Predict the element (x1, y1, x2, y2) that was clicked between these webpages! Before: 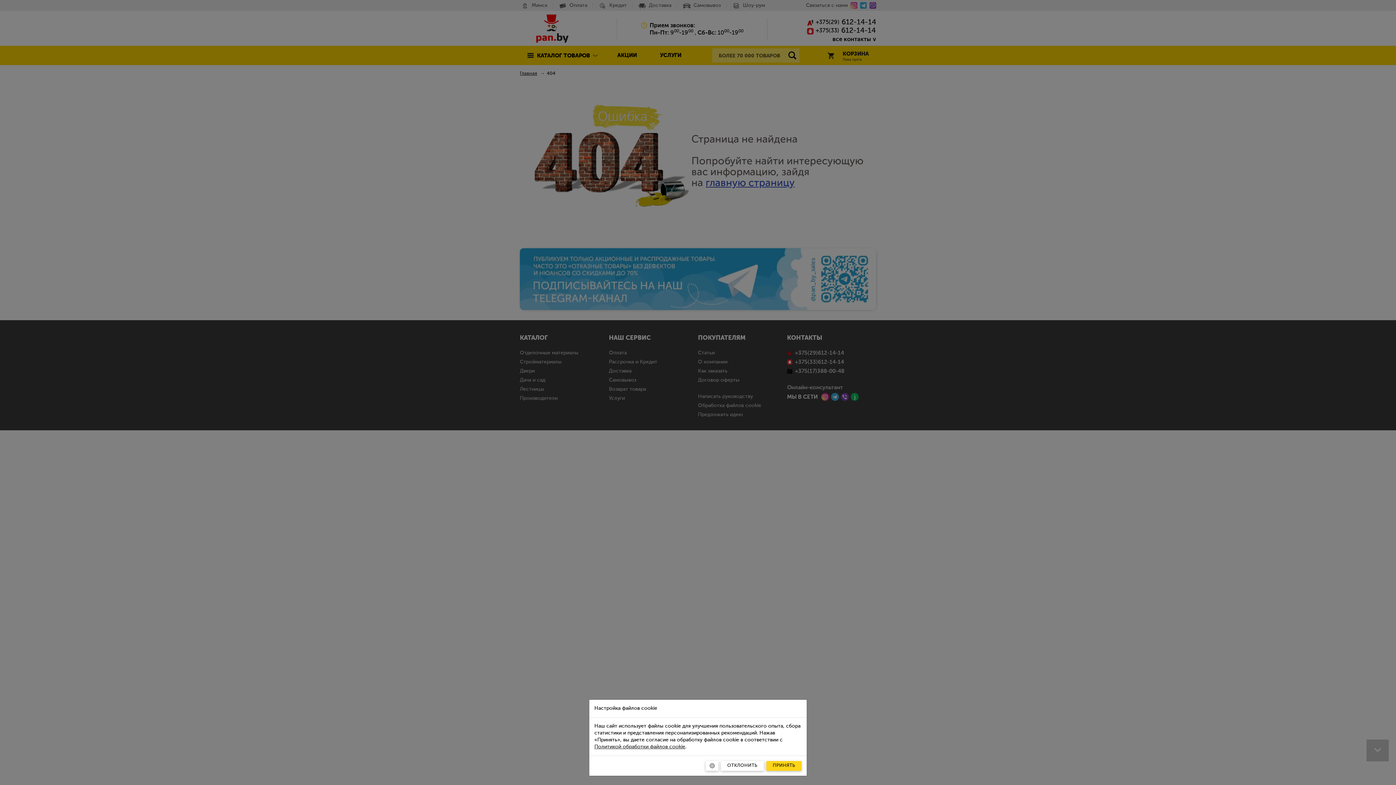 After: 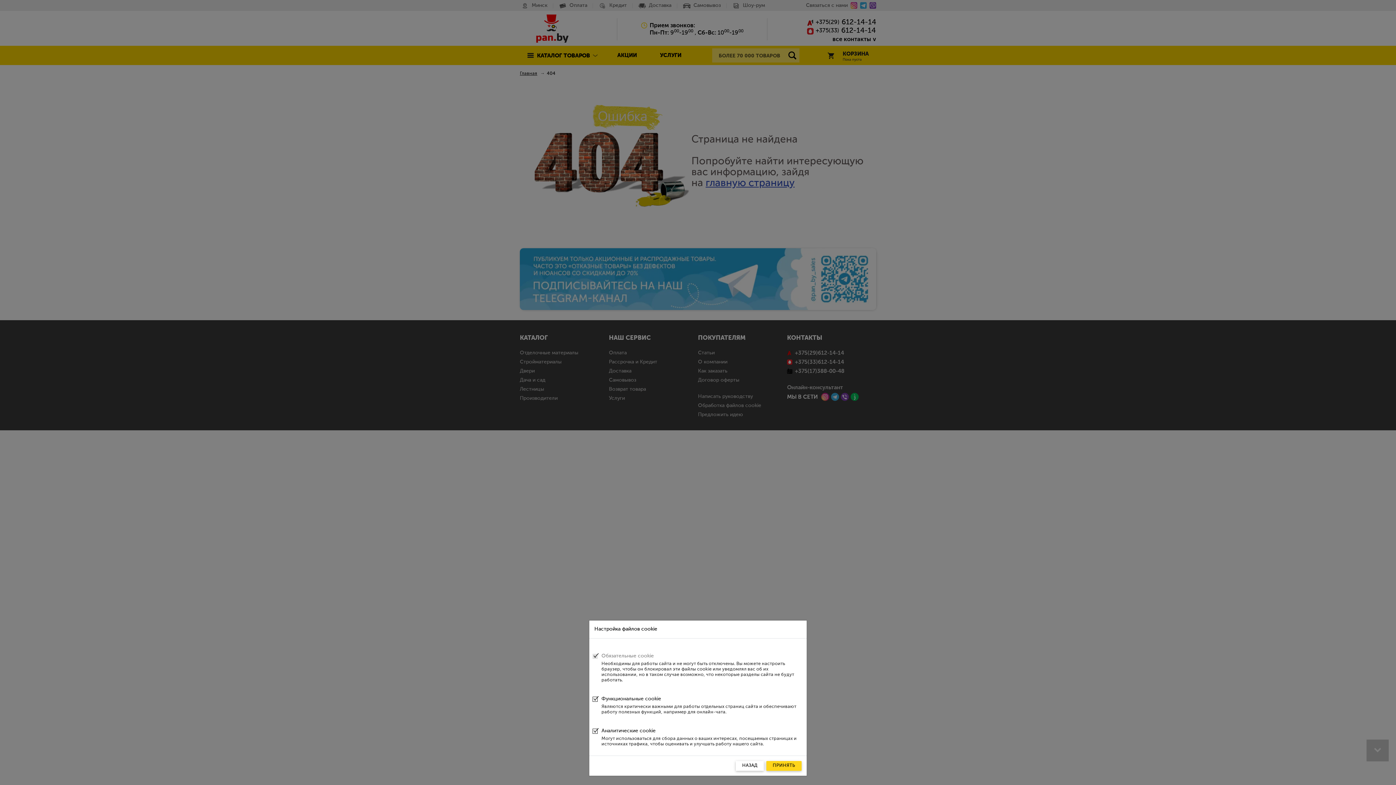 Action: bbox: (705, 761, 718, 771) label: Настроить